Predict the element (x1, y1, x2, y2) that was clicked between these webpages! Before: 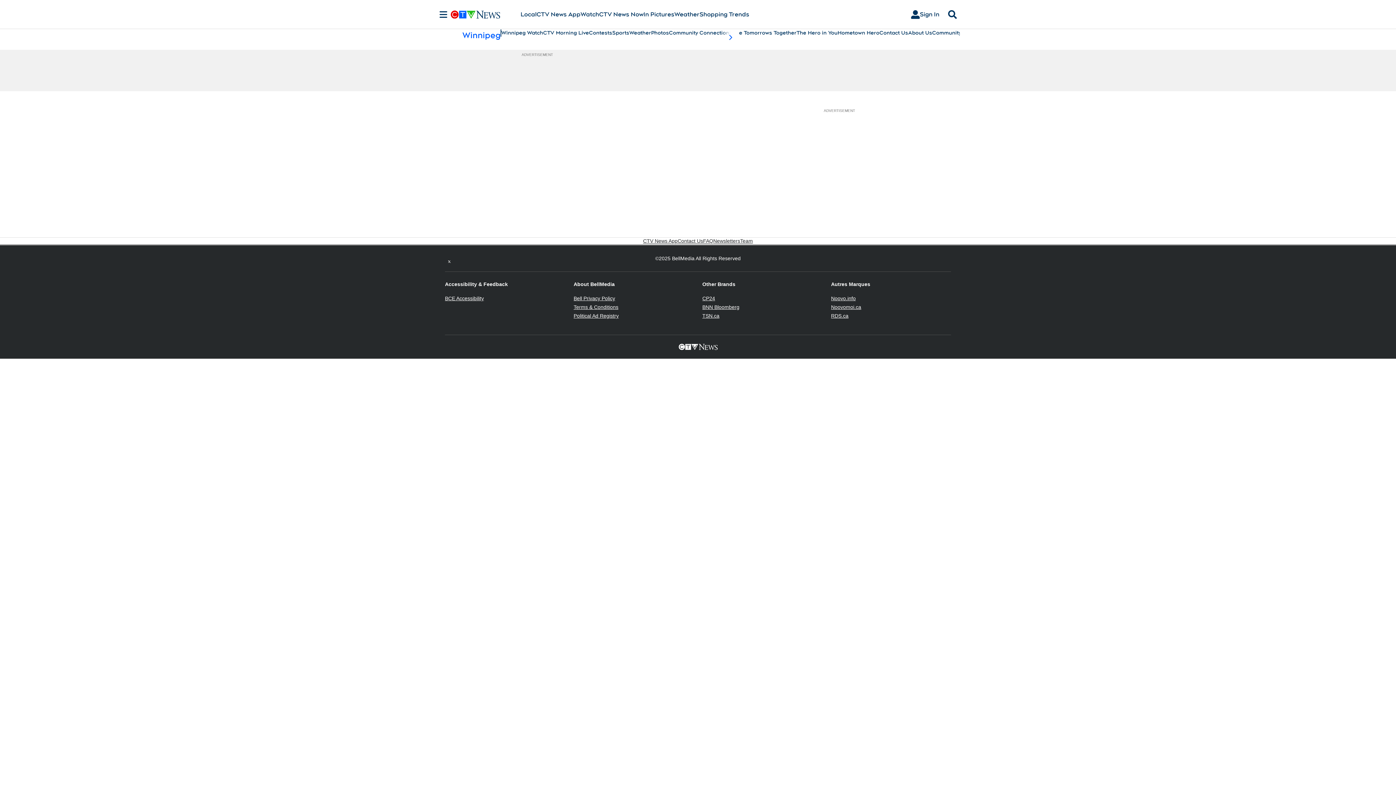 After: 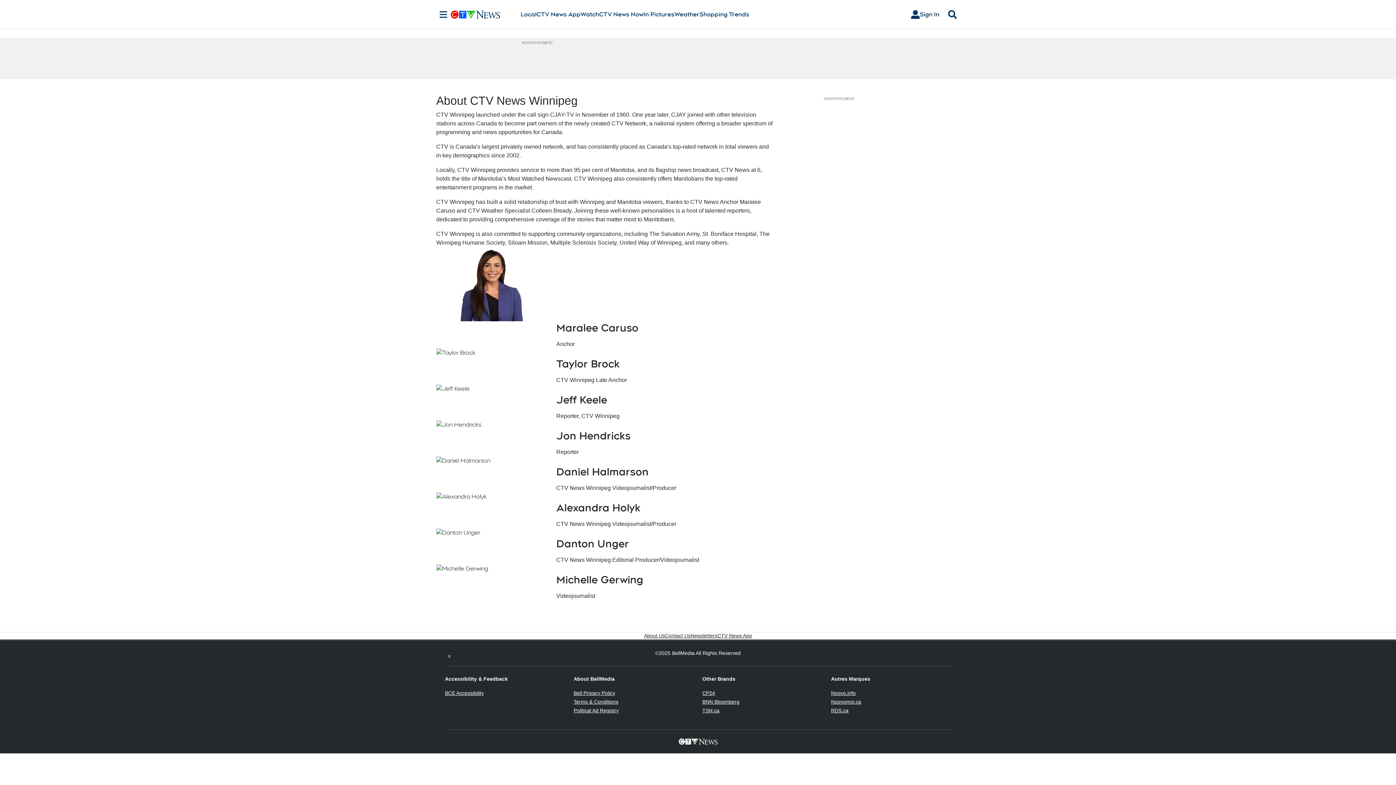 Action: bbox: (908, 29, 932, 36) label: About Us